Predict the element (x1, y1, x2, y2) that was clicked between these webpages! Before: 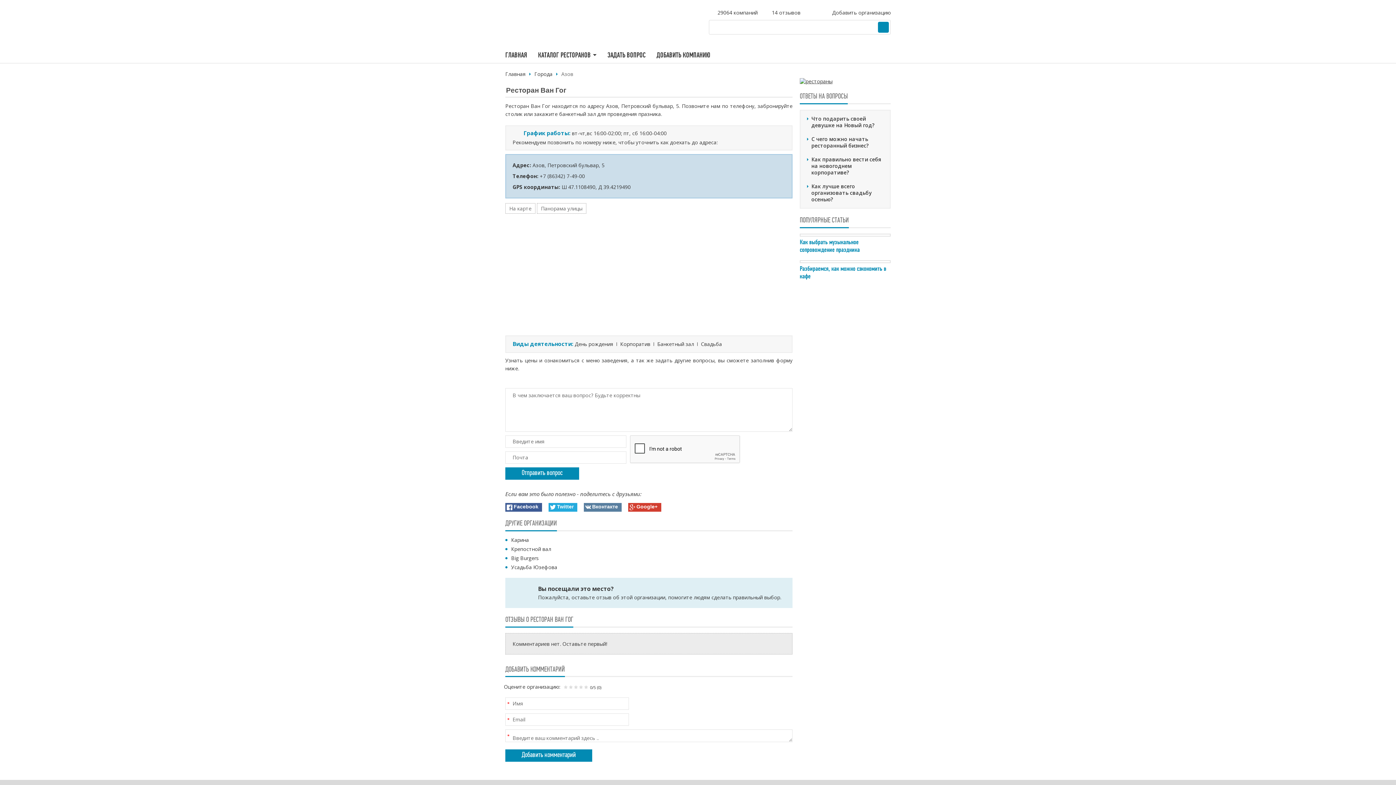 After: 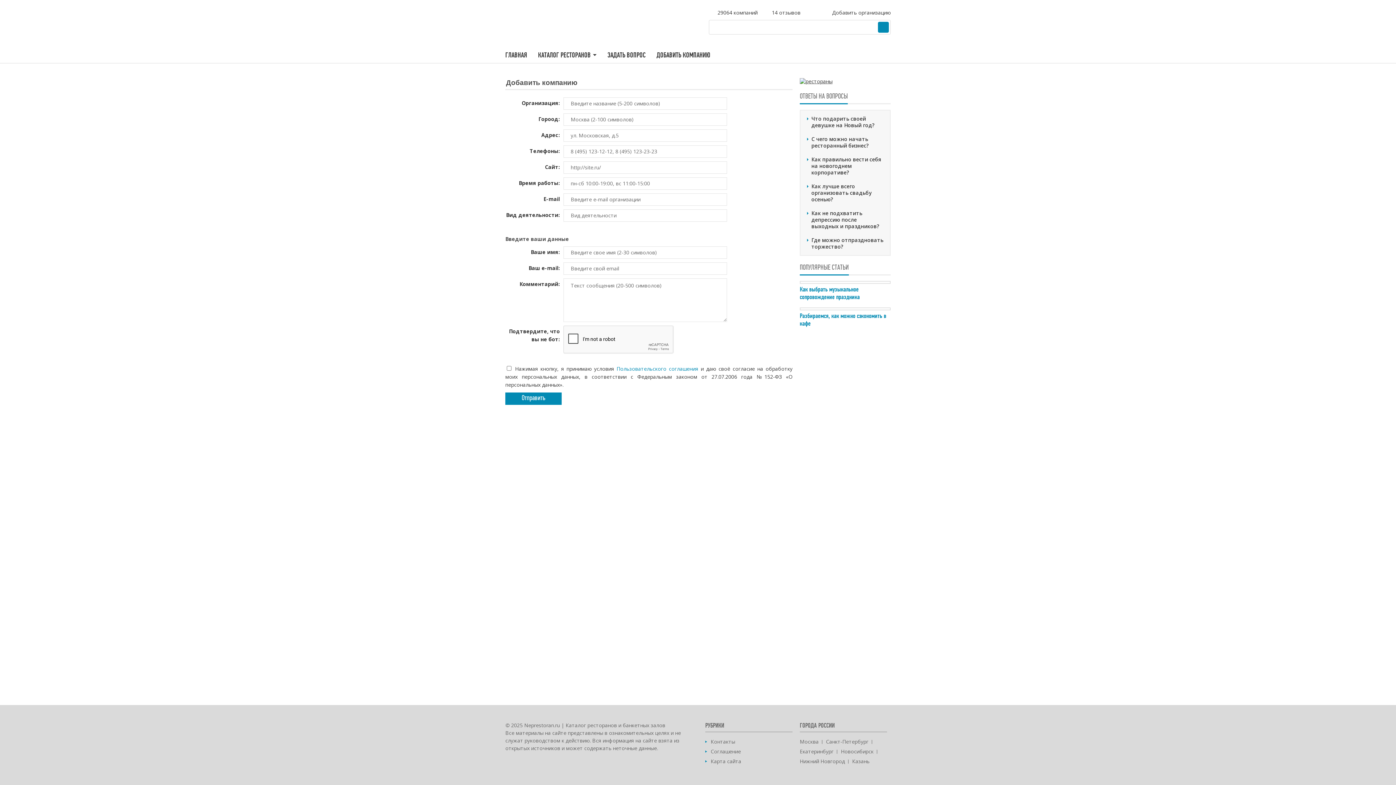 Action: label: ДОБАВИТЬ КОМПАНИЮ bbox: (656, 50, 710, 62)